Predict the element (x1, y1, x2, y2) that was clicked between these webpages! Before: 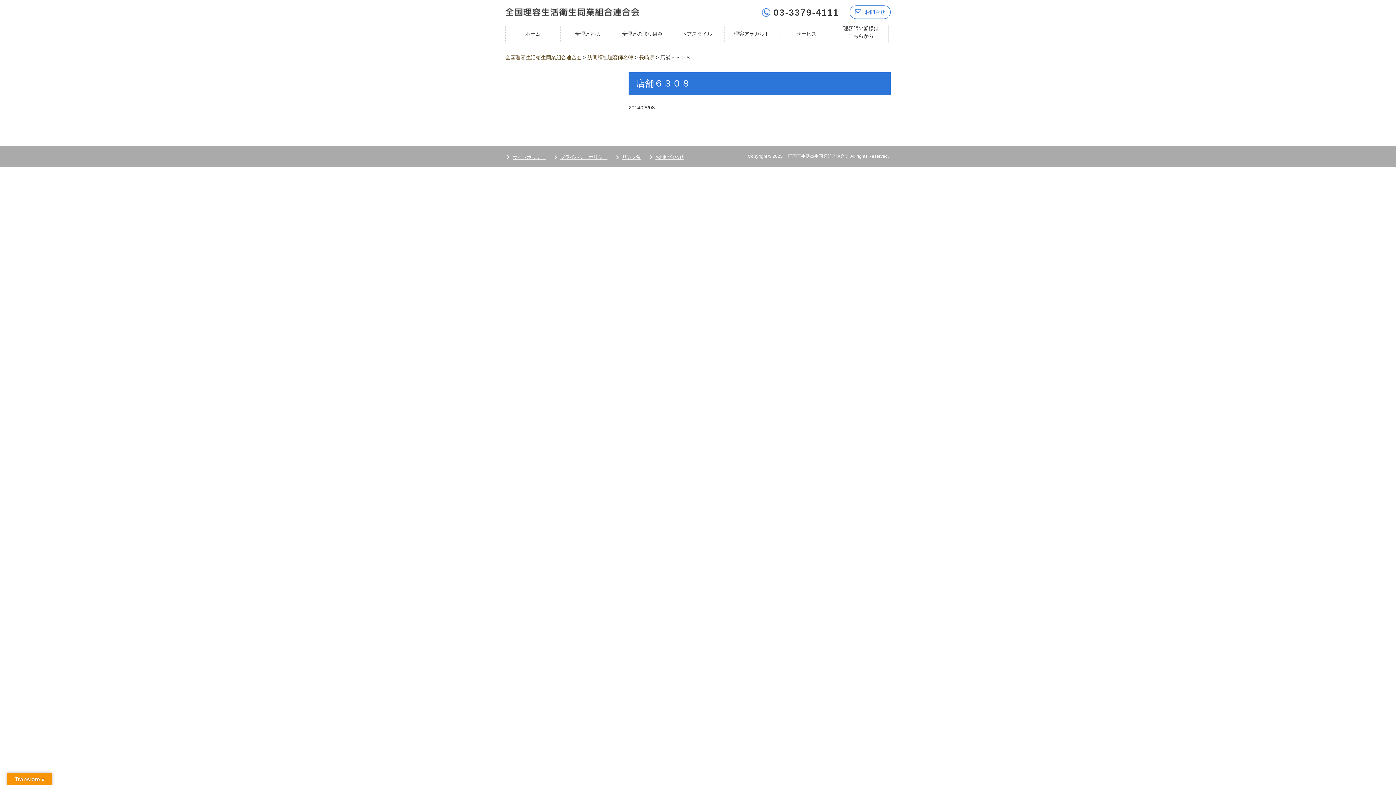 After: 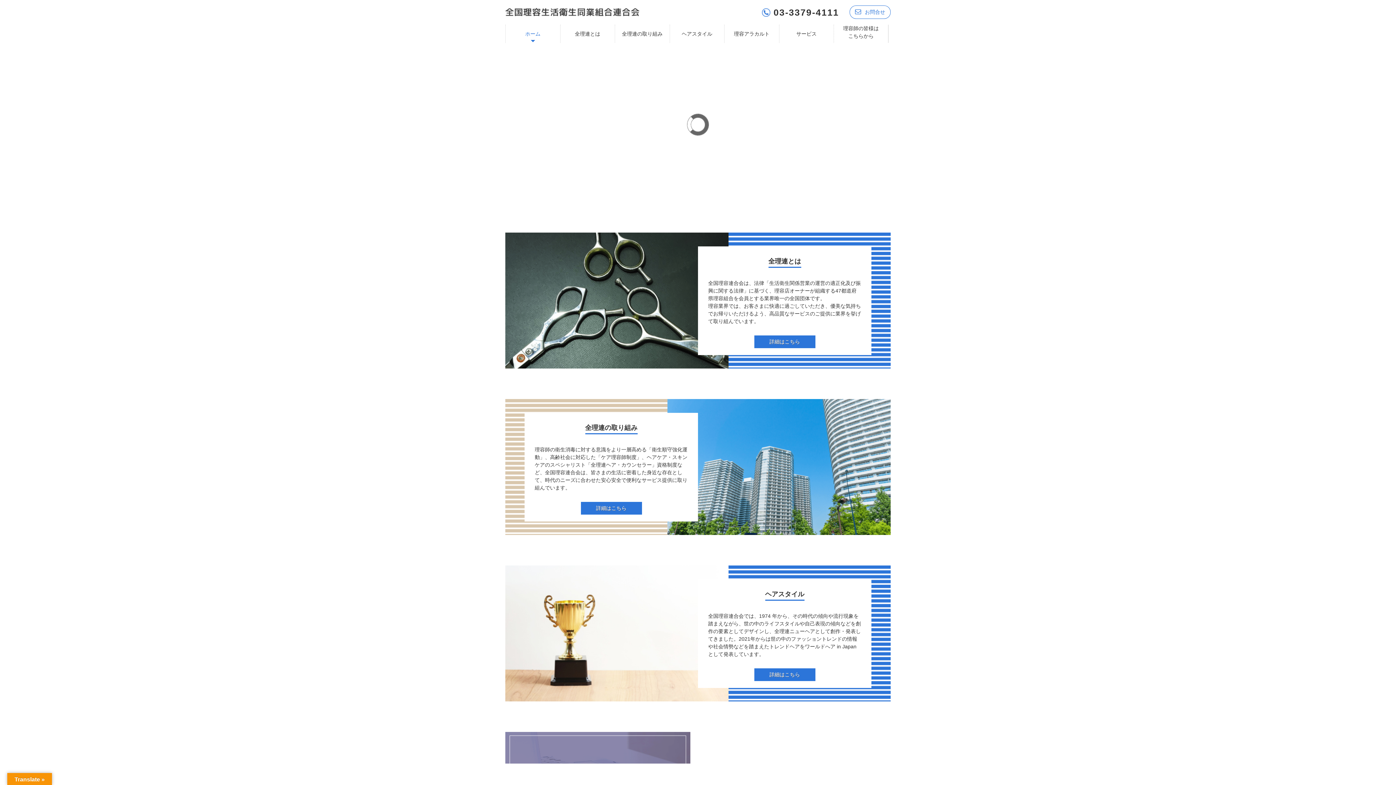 Action: bbox: (505, 6, 639, 16)